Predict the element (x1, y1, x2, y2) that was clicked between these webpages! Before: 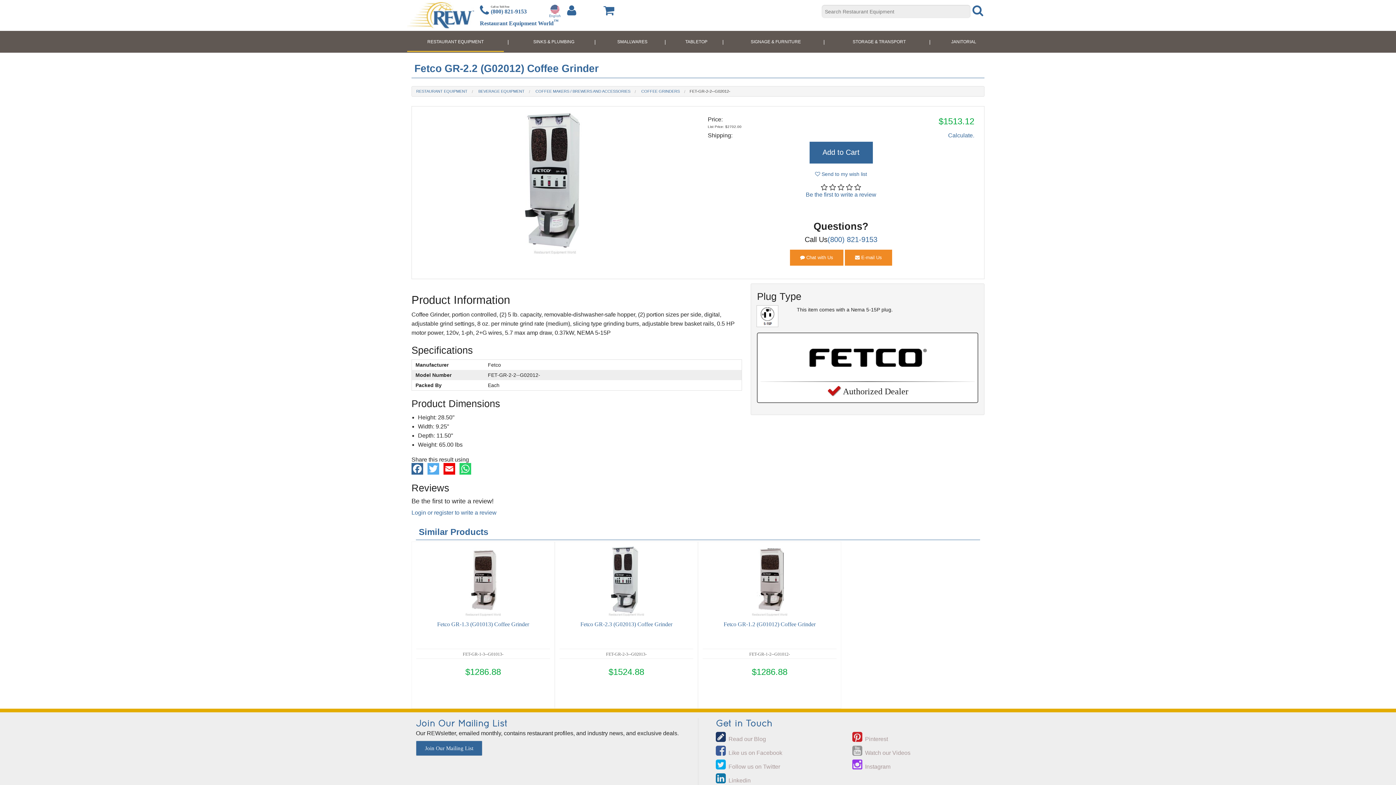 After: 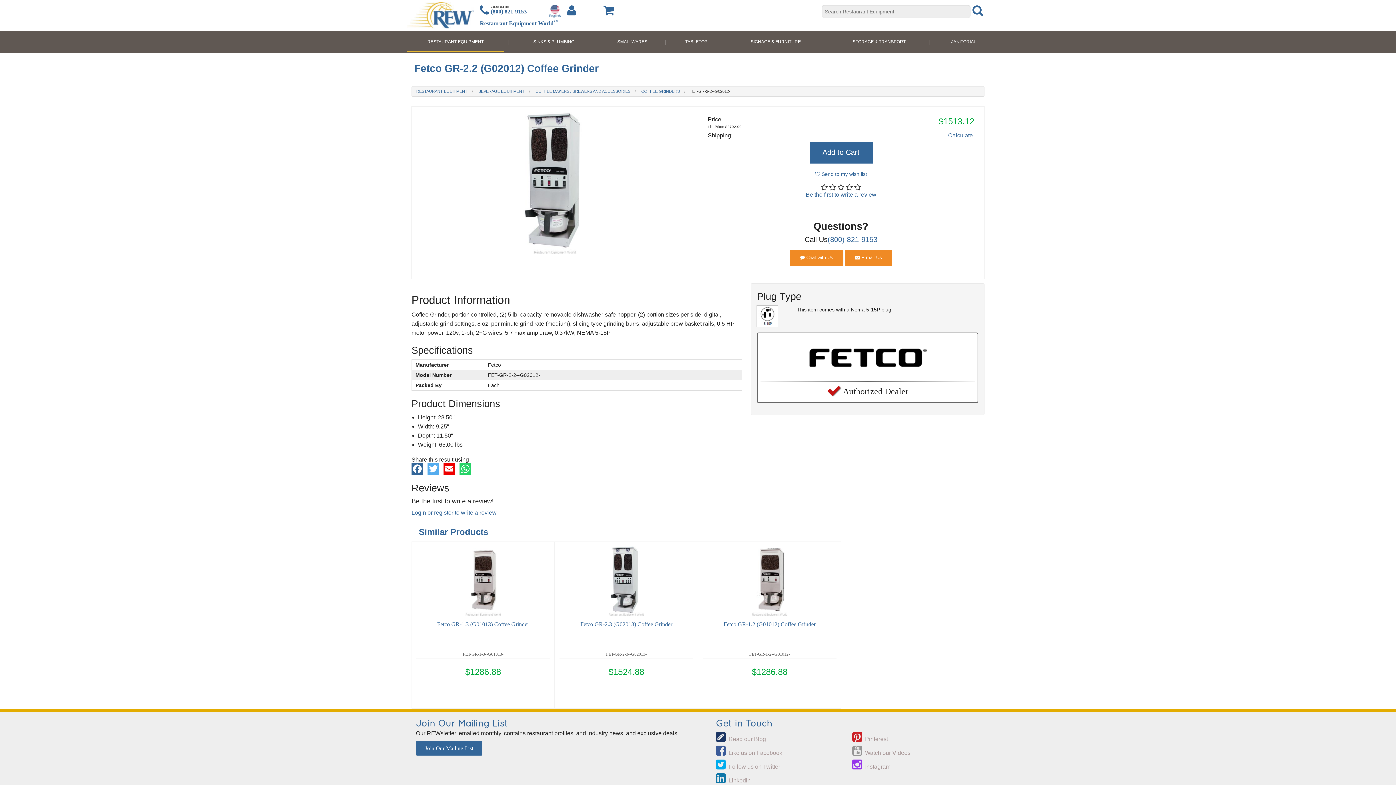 Action: bbox: (443, 465, 455, 471)